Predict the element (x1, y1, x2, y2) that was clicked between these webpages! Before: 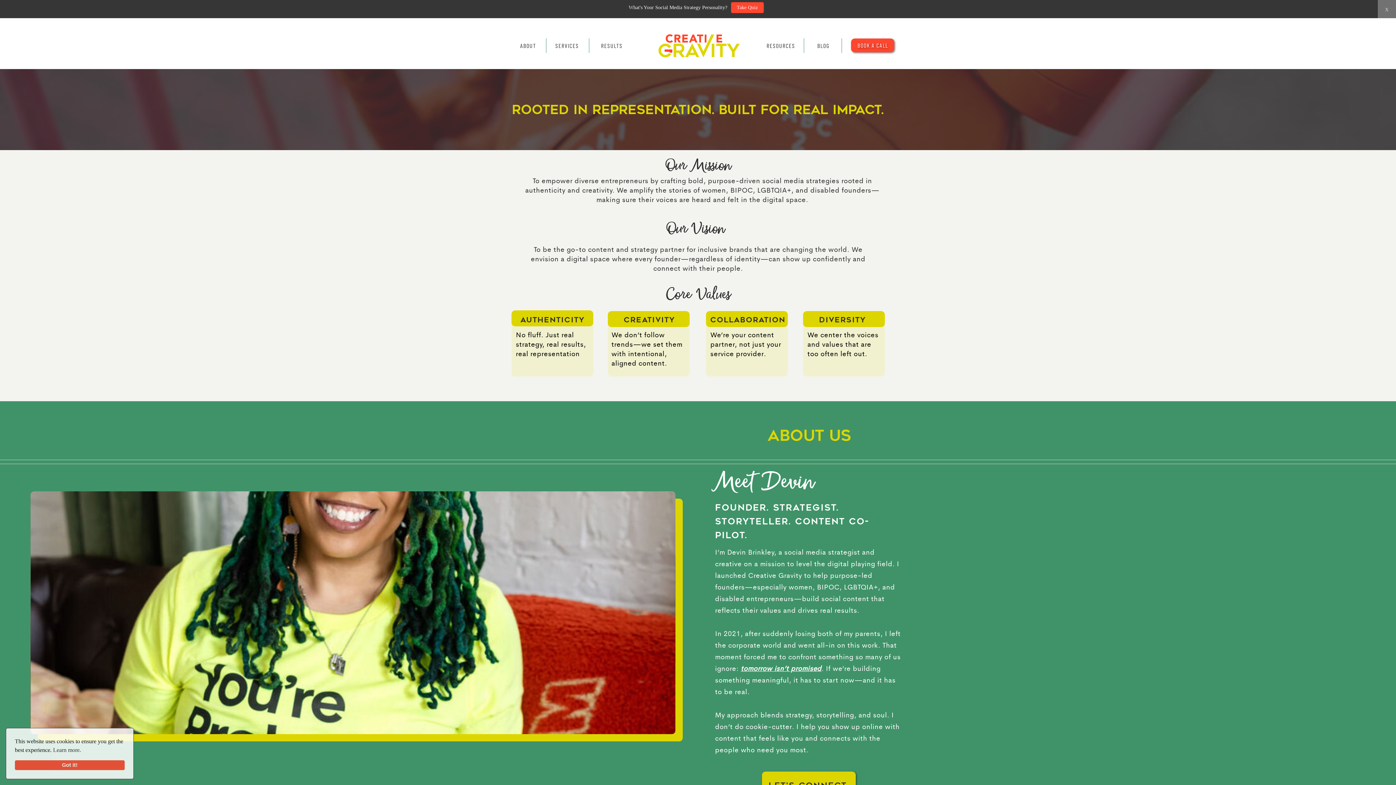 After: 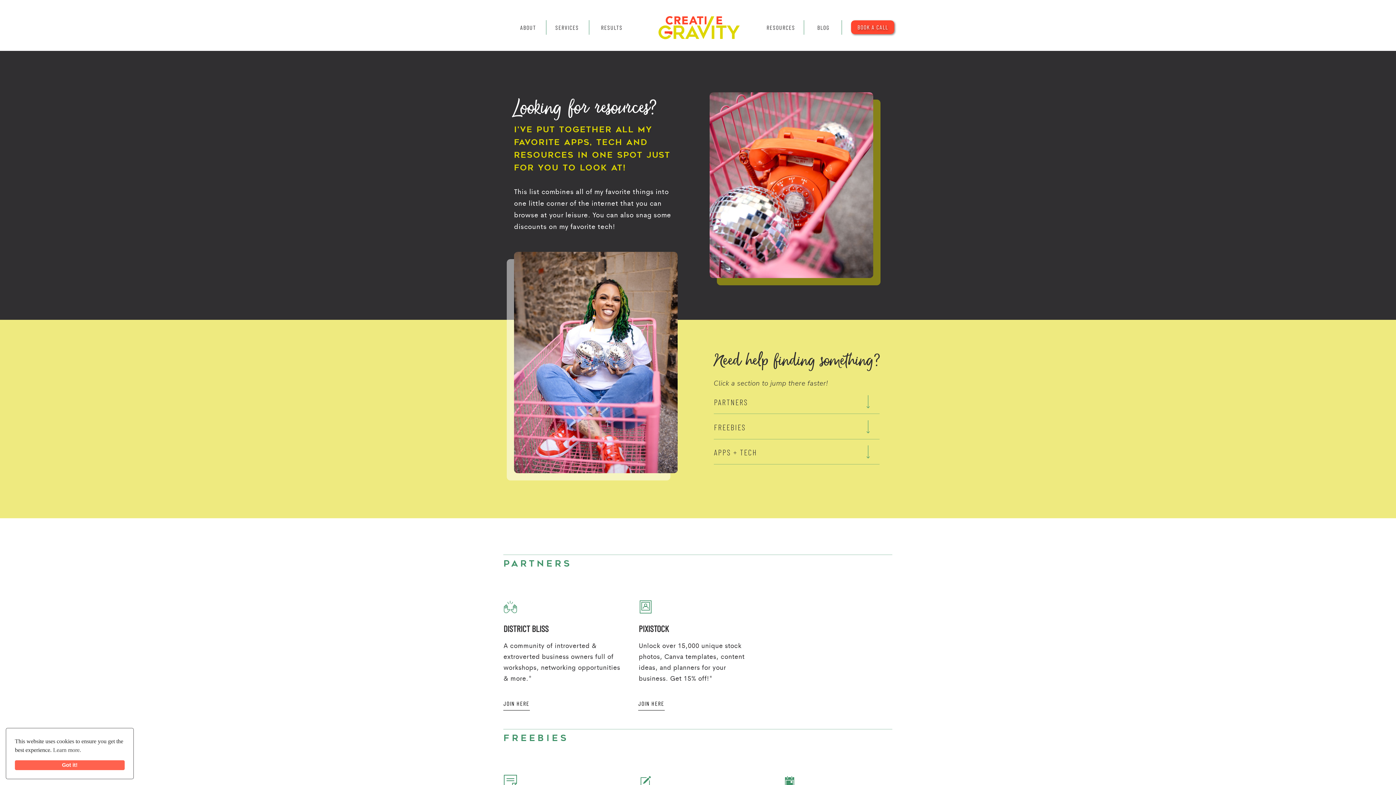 Action: label: RESOURCES bbox: (766, 41, 796, 50)